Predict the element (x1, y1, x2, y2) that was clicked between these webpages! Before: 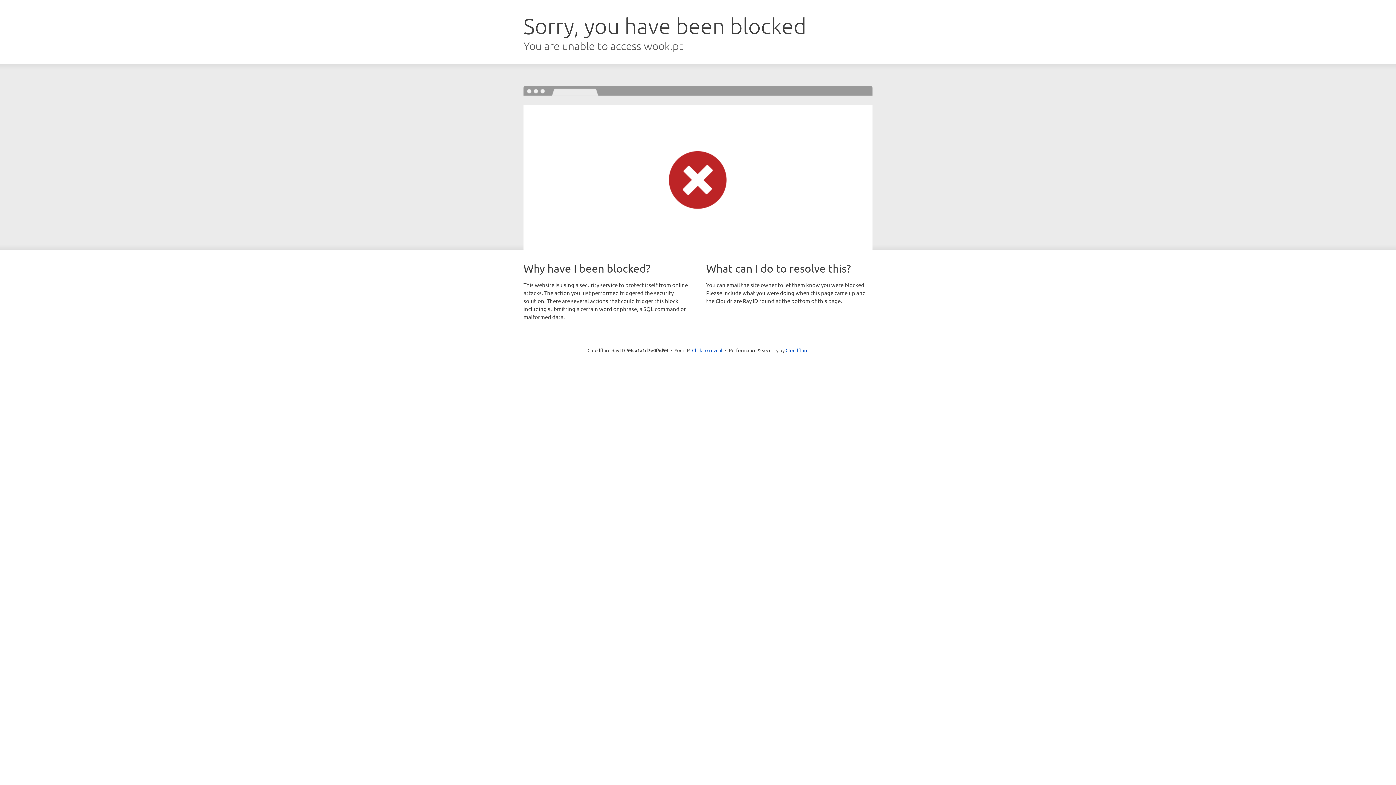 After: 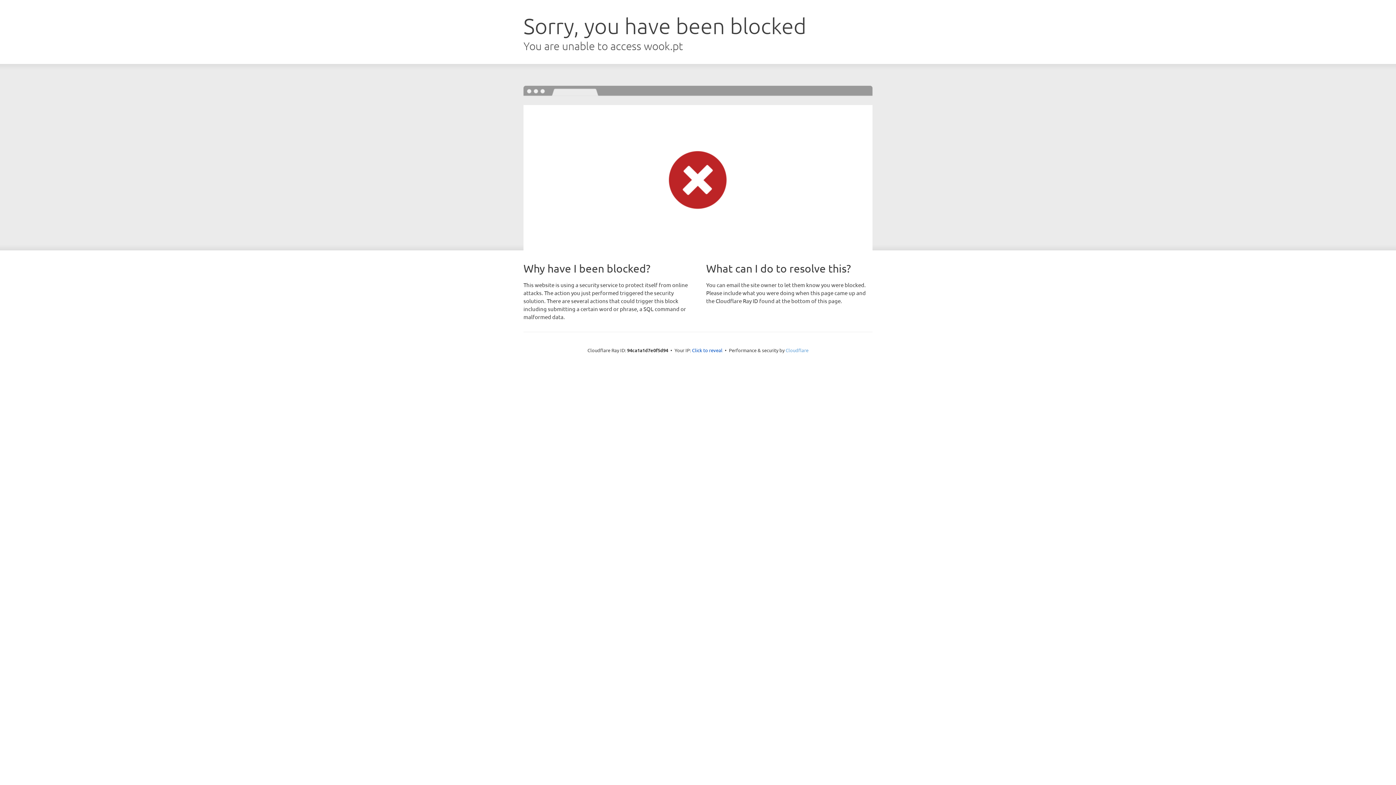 Action: bbox: (785, 347, 808, 353) label: Cloudflare